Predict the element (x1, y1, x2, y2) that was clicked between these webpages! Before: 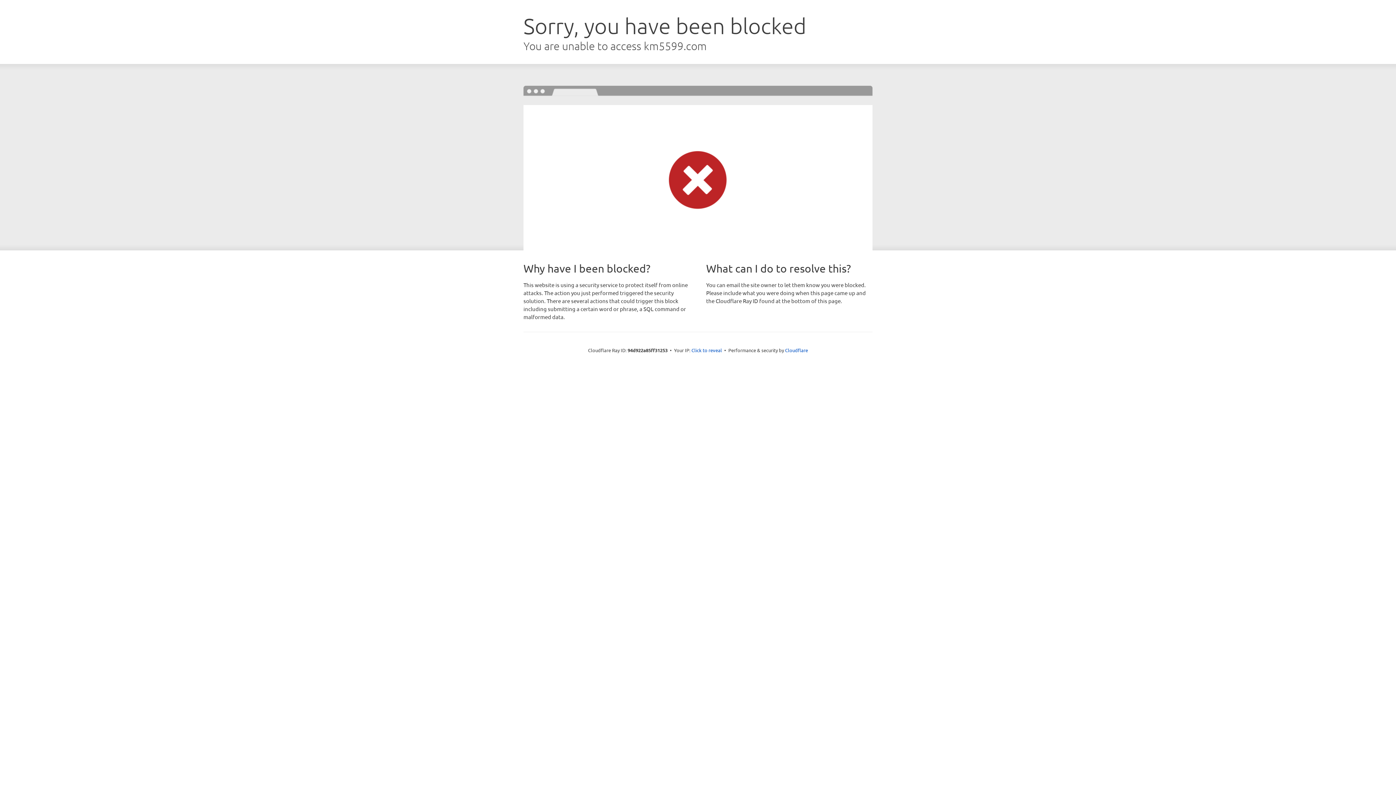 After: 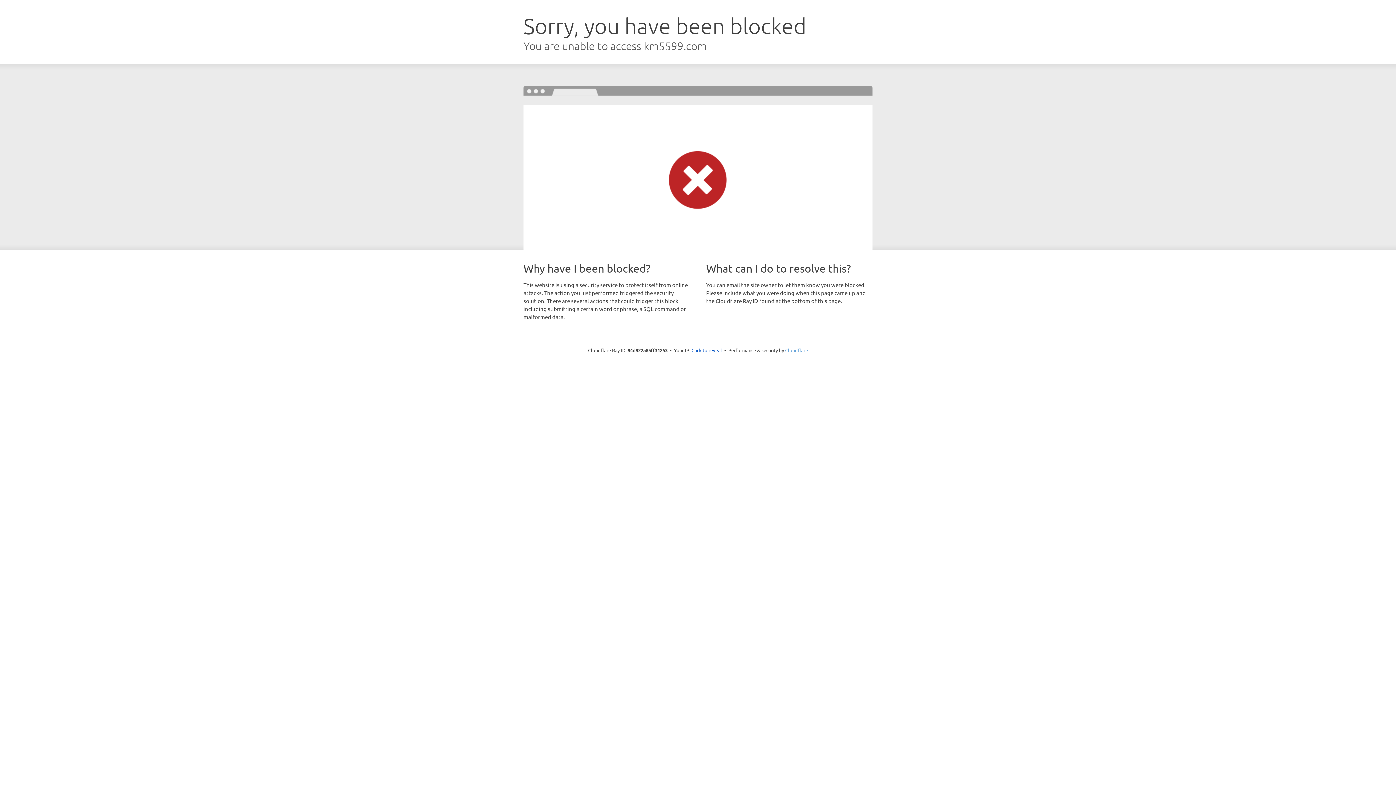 Action: label: Cloudflare bbox: (785, 347, 808, 353)